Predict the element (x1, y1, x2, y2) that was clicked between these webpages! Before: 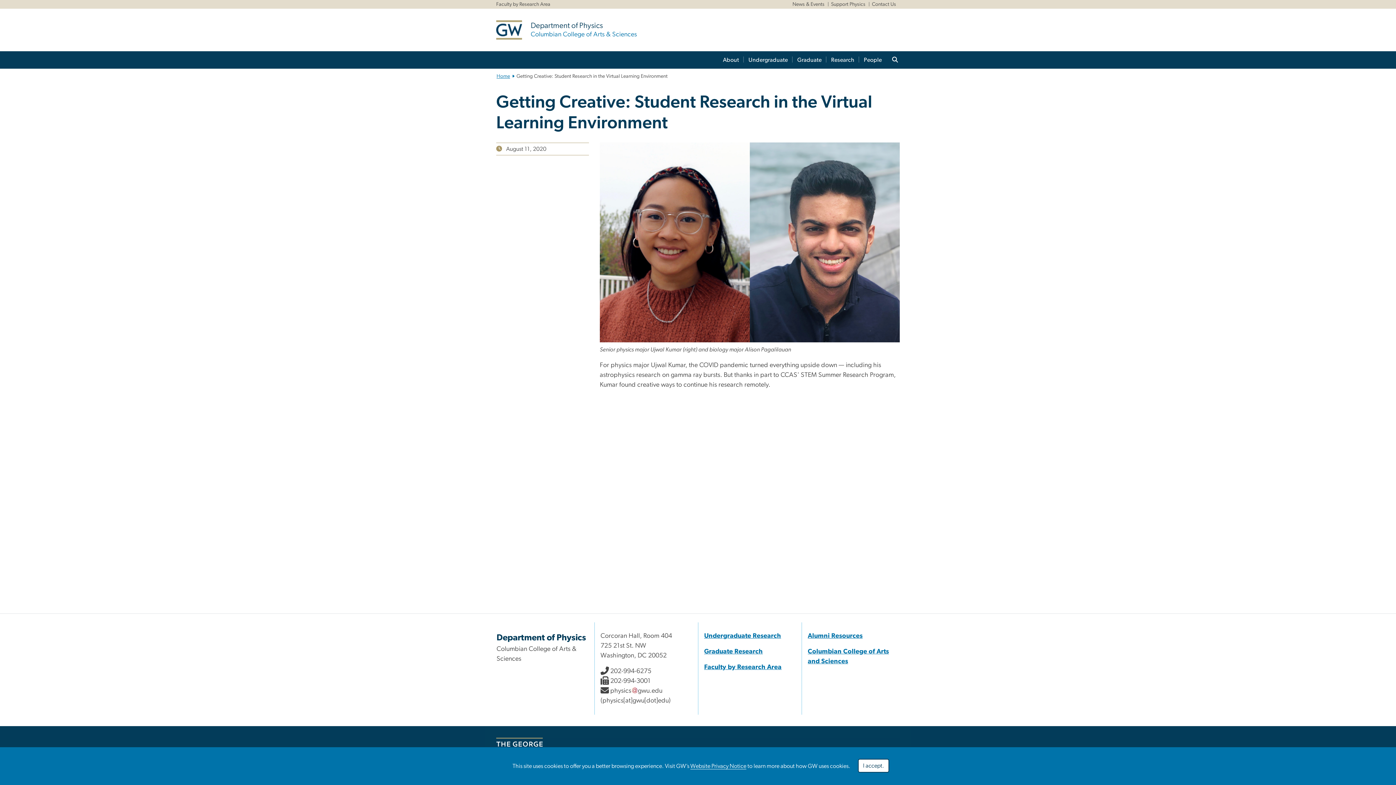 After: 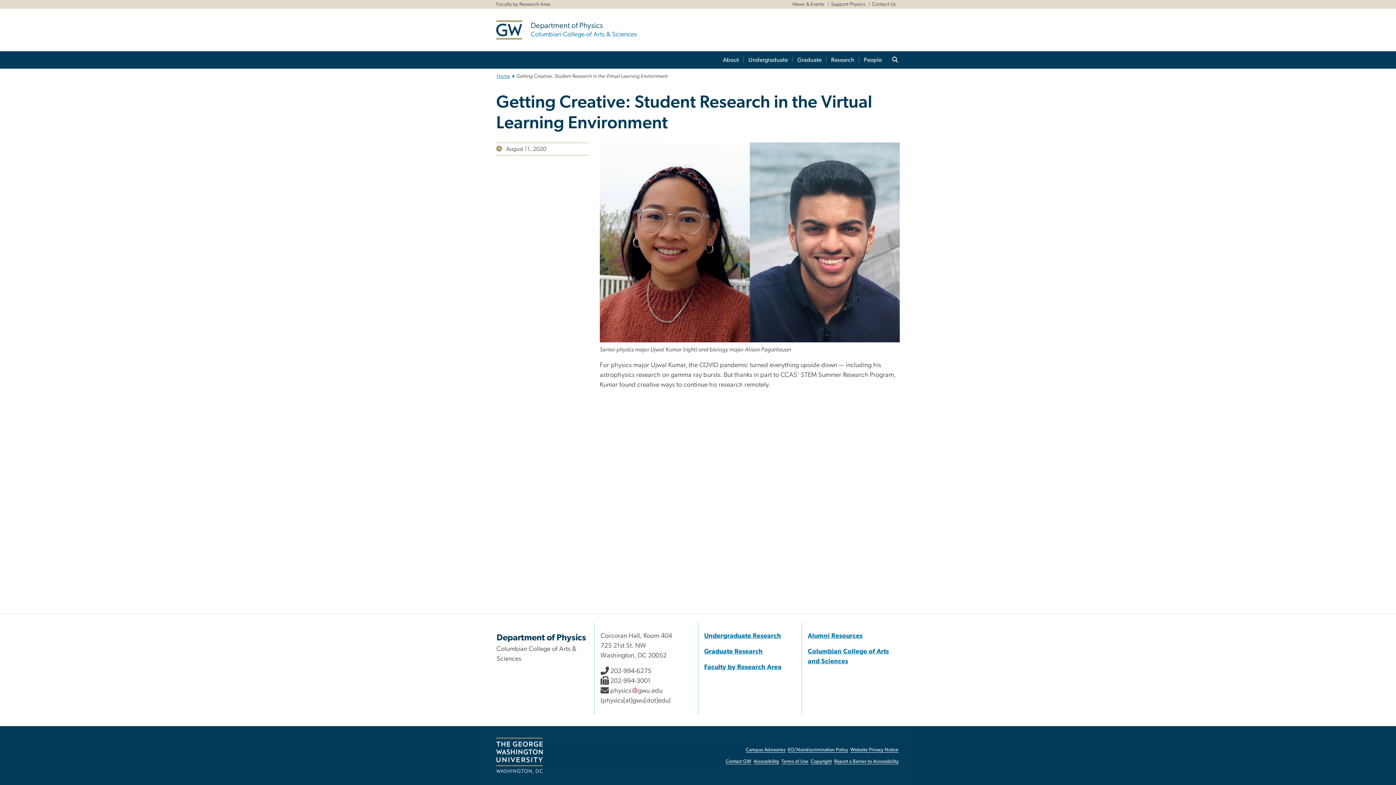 Action: bbox: (858, 759, 889, 773) label: I accept.